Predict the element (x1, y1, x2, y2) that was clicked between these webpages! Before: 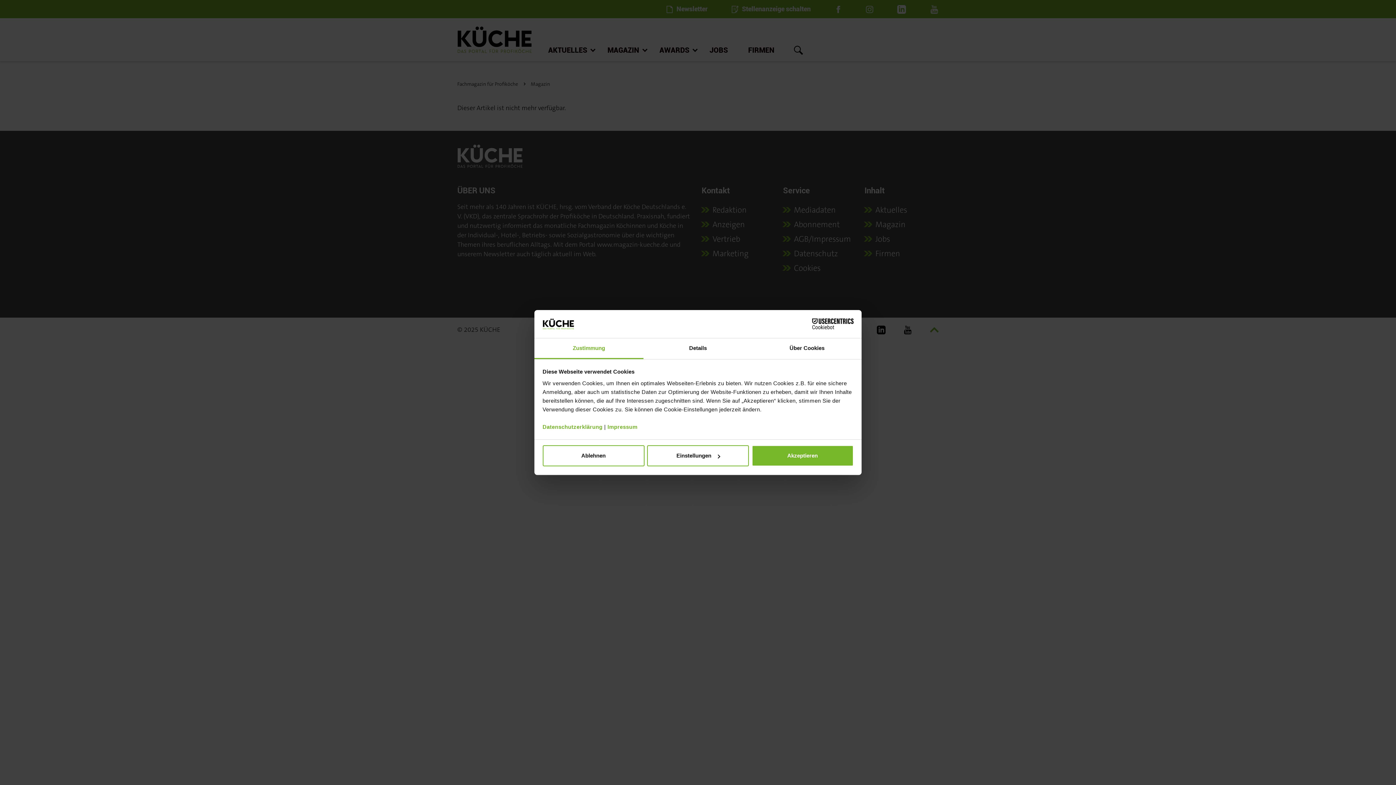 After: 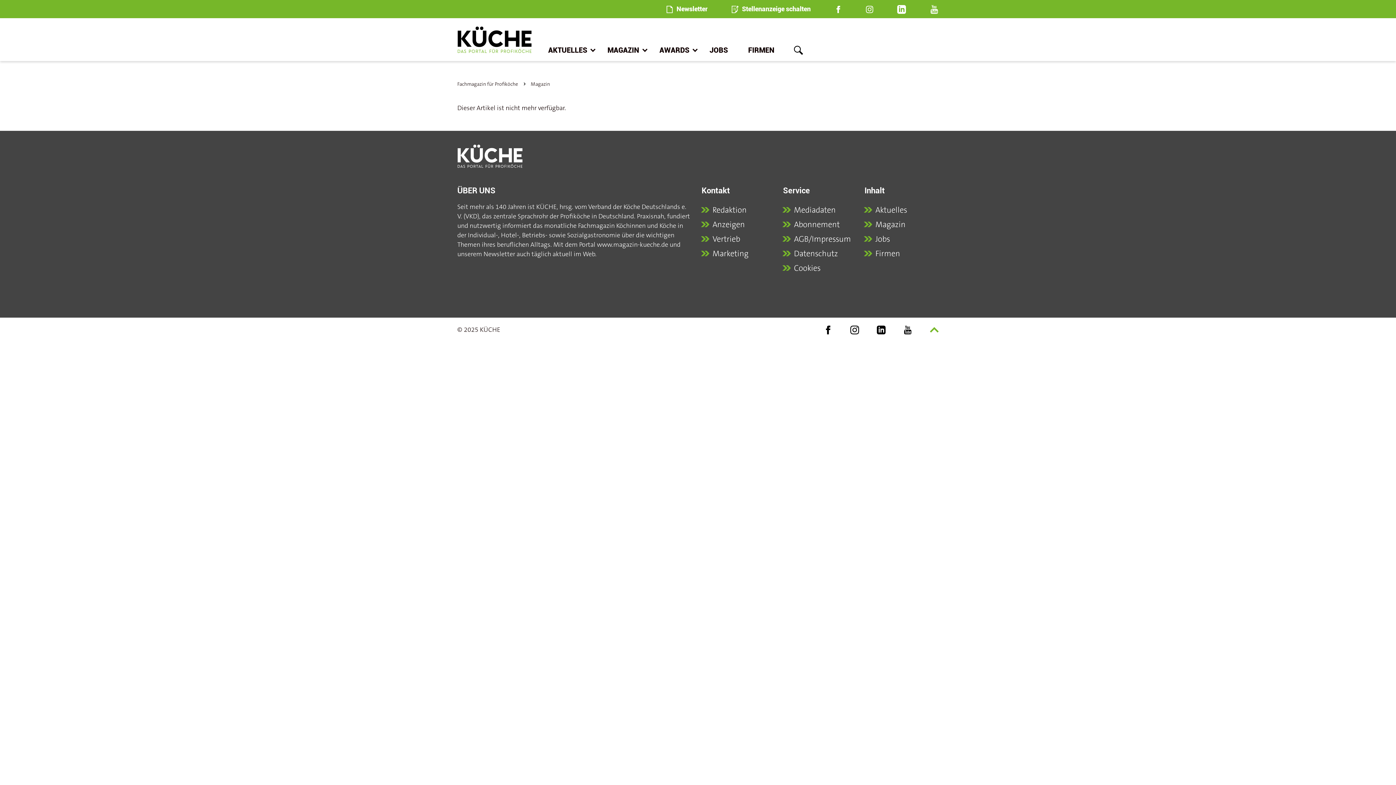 Action: bbox: (542, 445, 644, 466) label: Ablehnen